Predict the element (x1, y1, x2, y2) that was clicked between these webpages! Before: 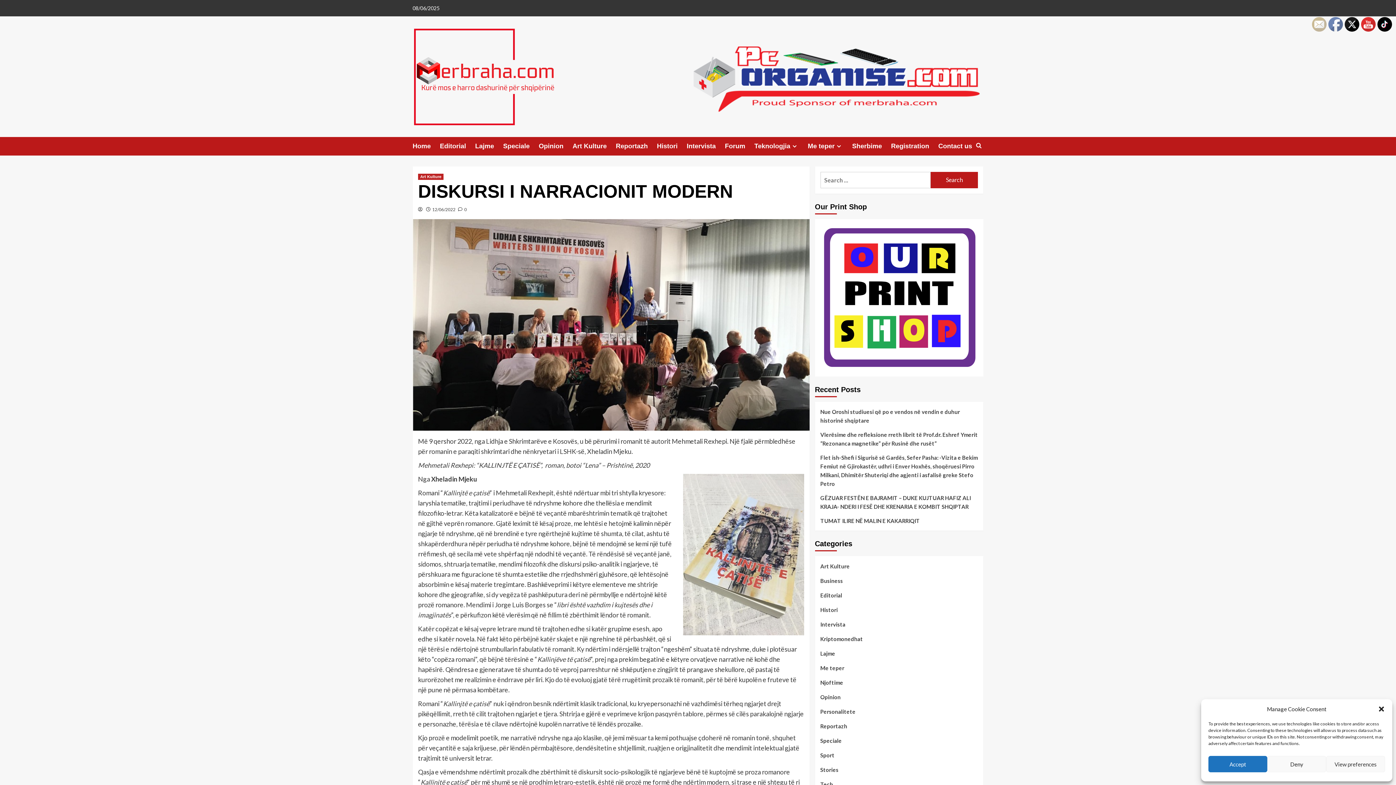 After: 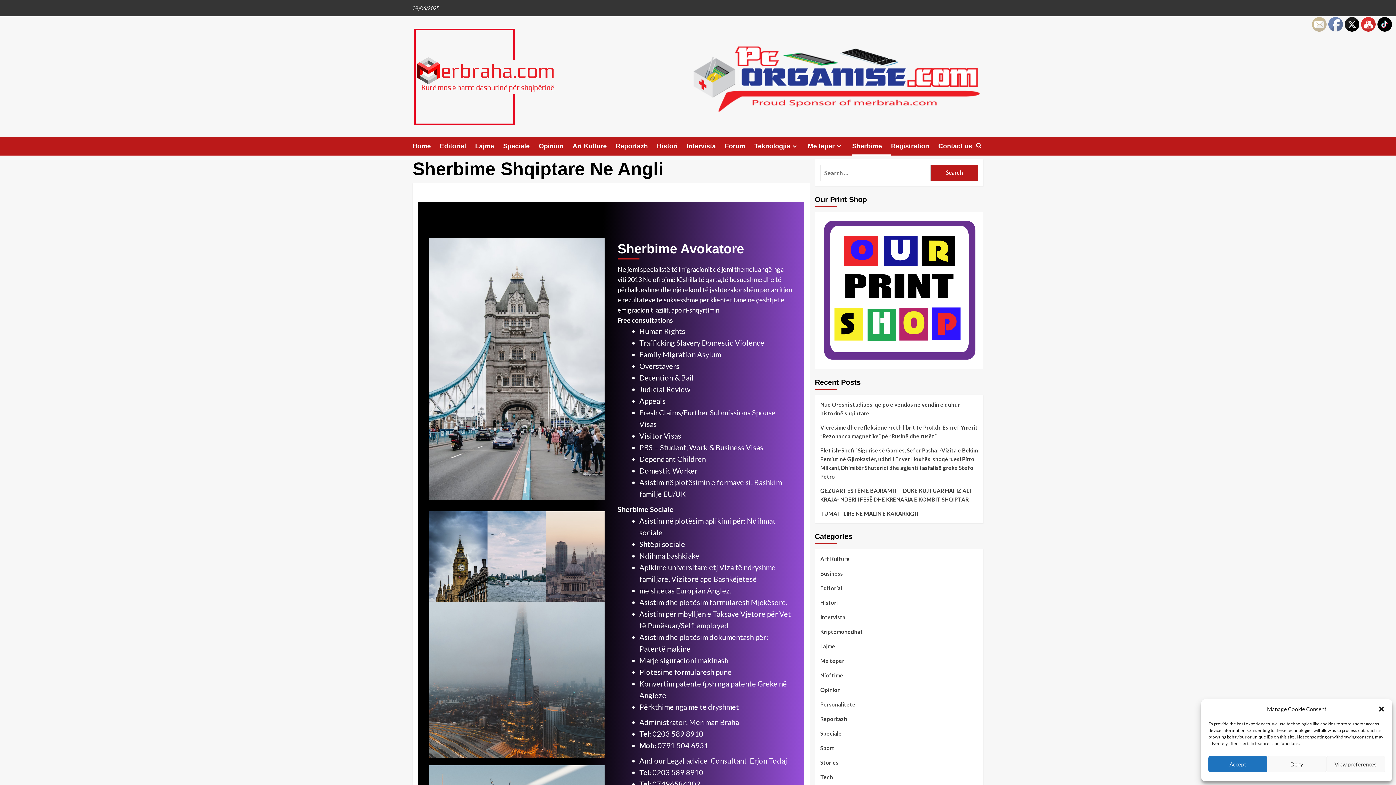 Action: bbox: (852, 136, 891, 155) label: Sherbime